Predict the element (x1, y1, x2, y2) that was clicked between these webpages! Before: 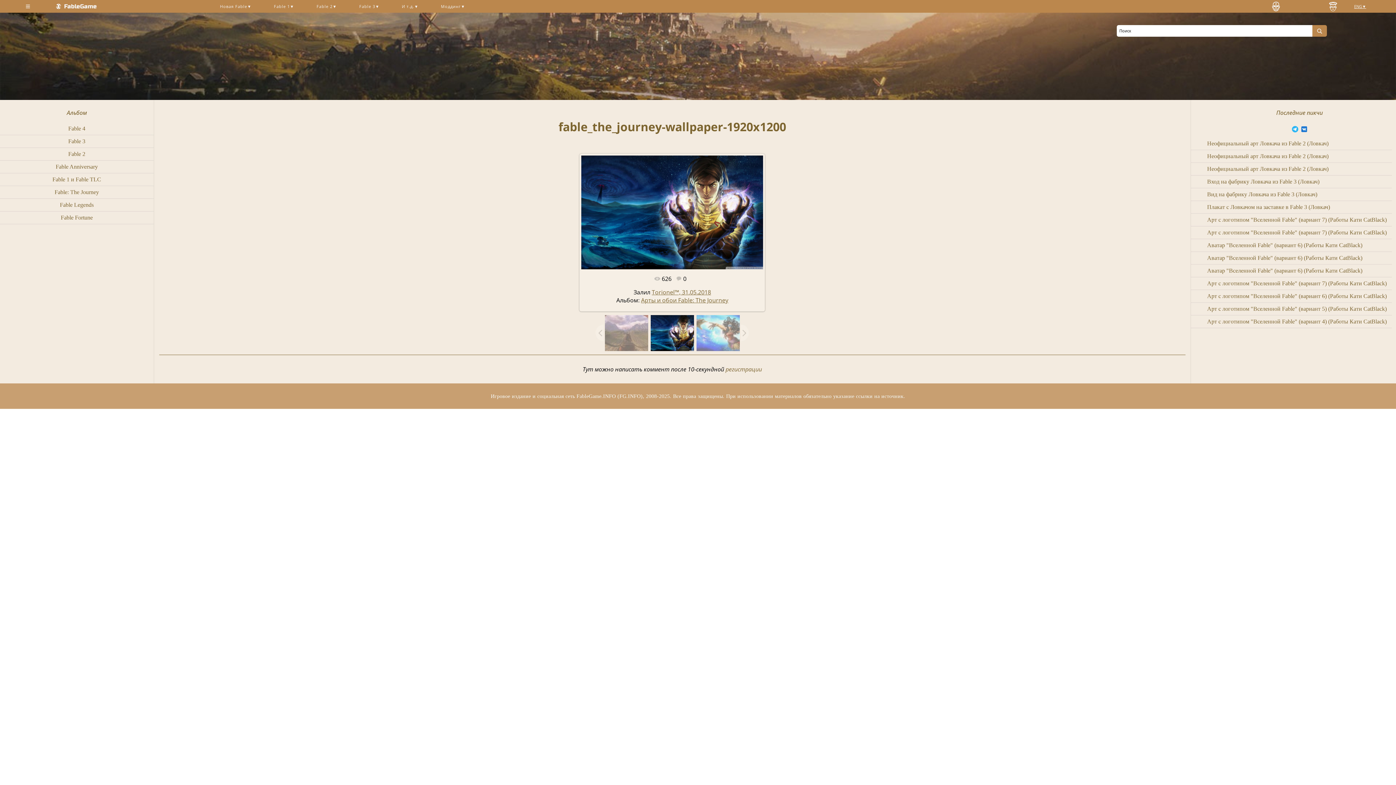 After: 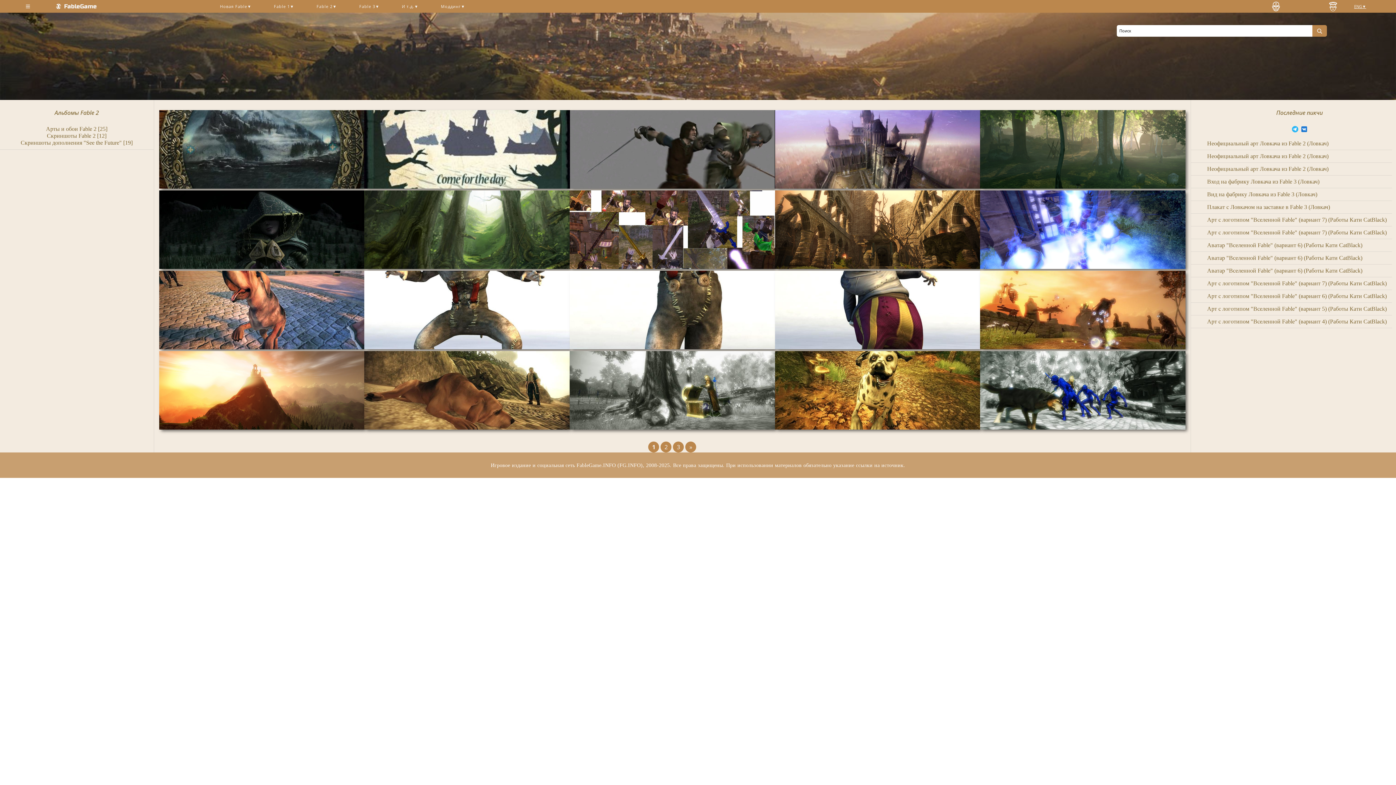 Action: bbox: (68, 150, 85, 157) label: Fable 2